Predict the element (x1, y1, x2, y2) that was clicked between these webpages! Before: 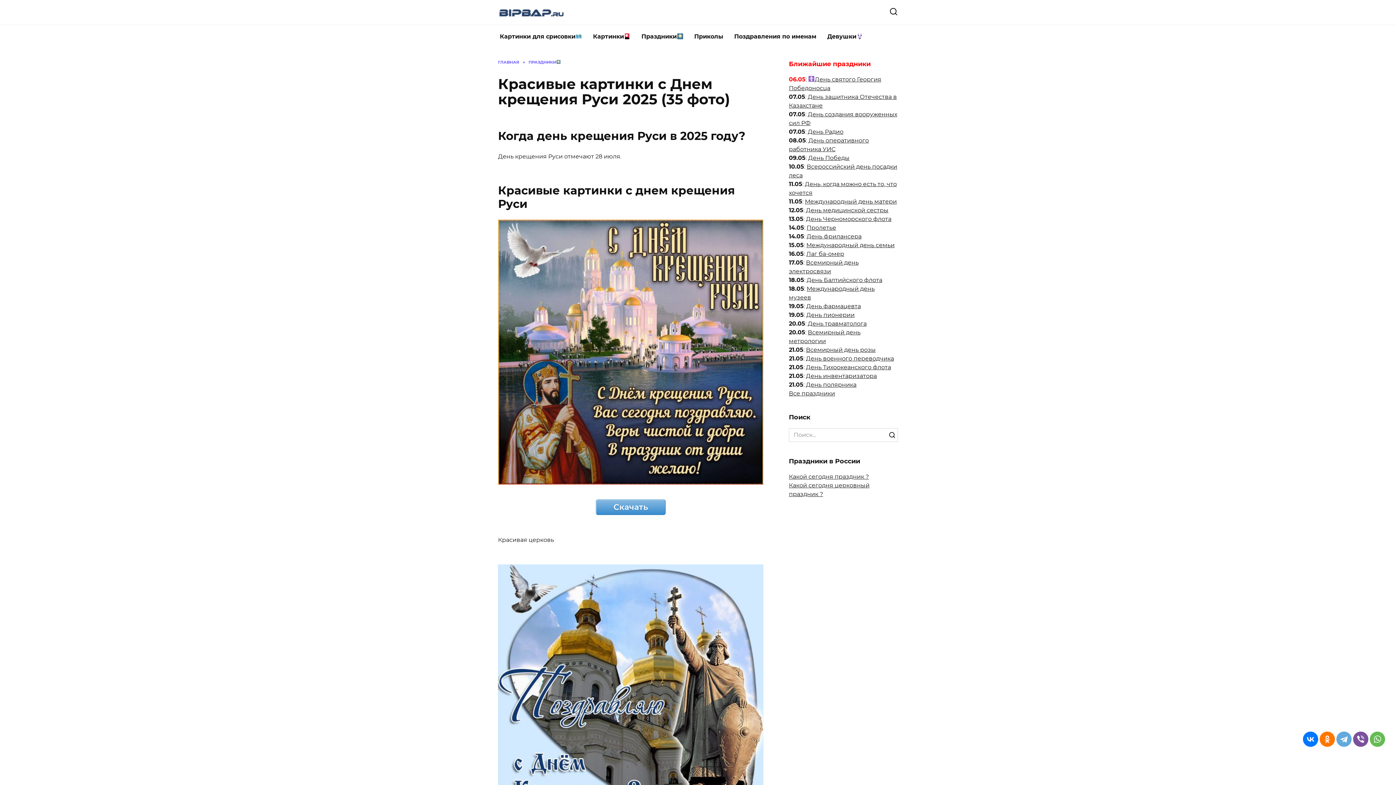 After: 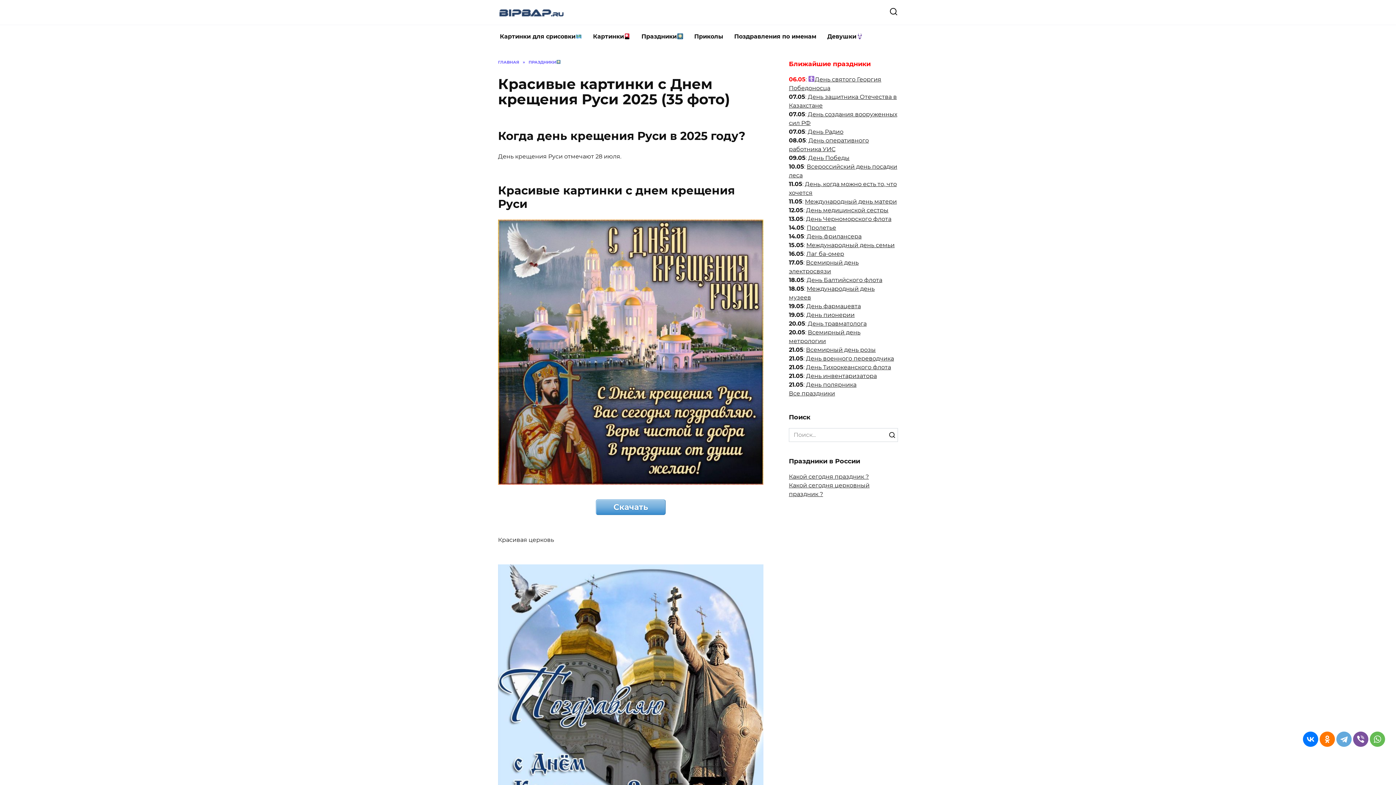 Action: label: Скачать bbox: (596, 499, 665, 515)